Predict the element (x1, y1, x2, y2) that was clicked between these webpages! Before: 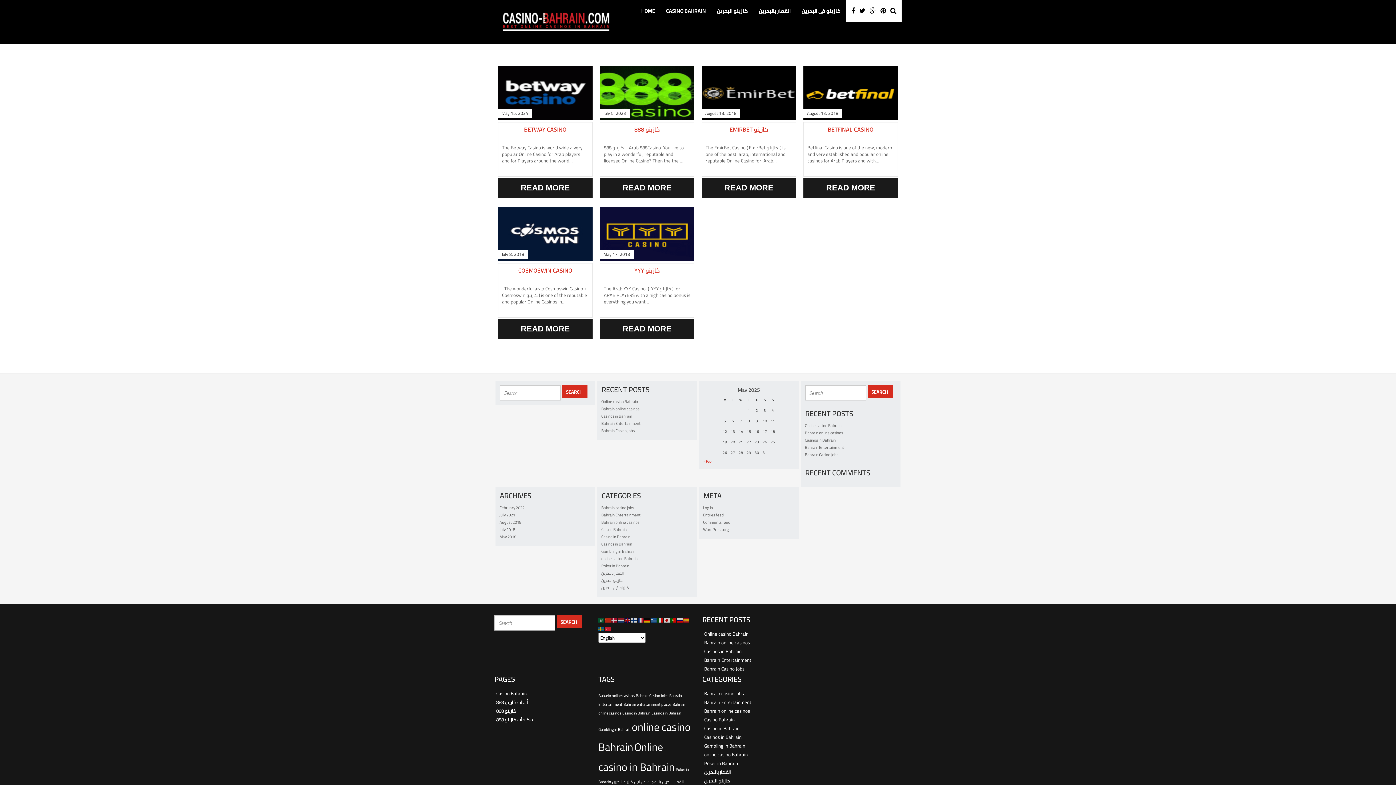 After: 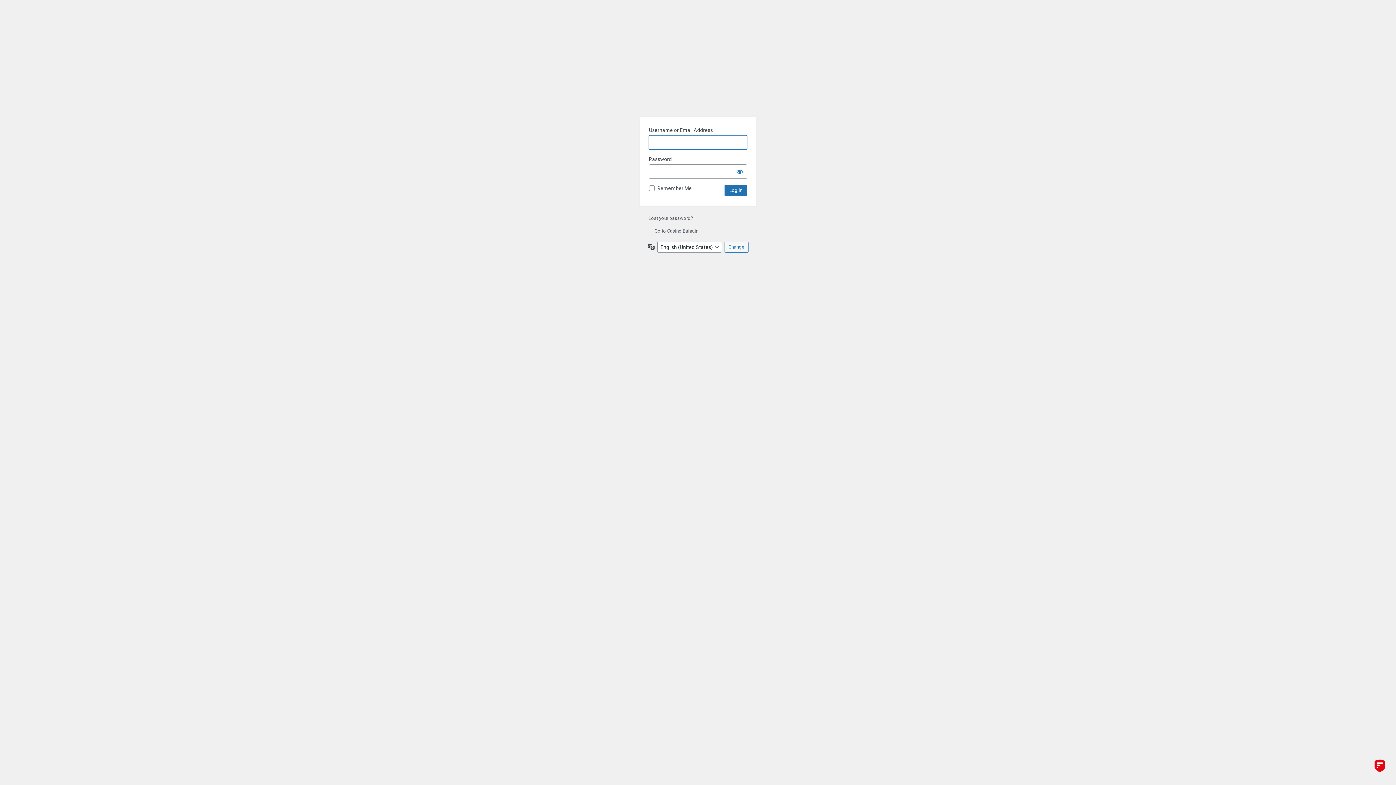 Action: bbox: (703, 504, 713, 511) label: Log in